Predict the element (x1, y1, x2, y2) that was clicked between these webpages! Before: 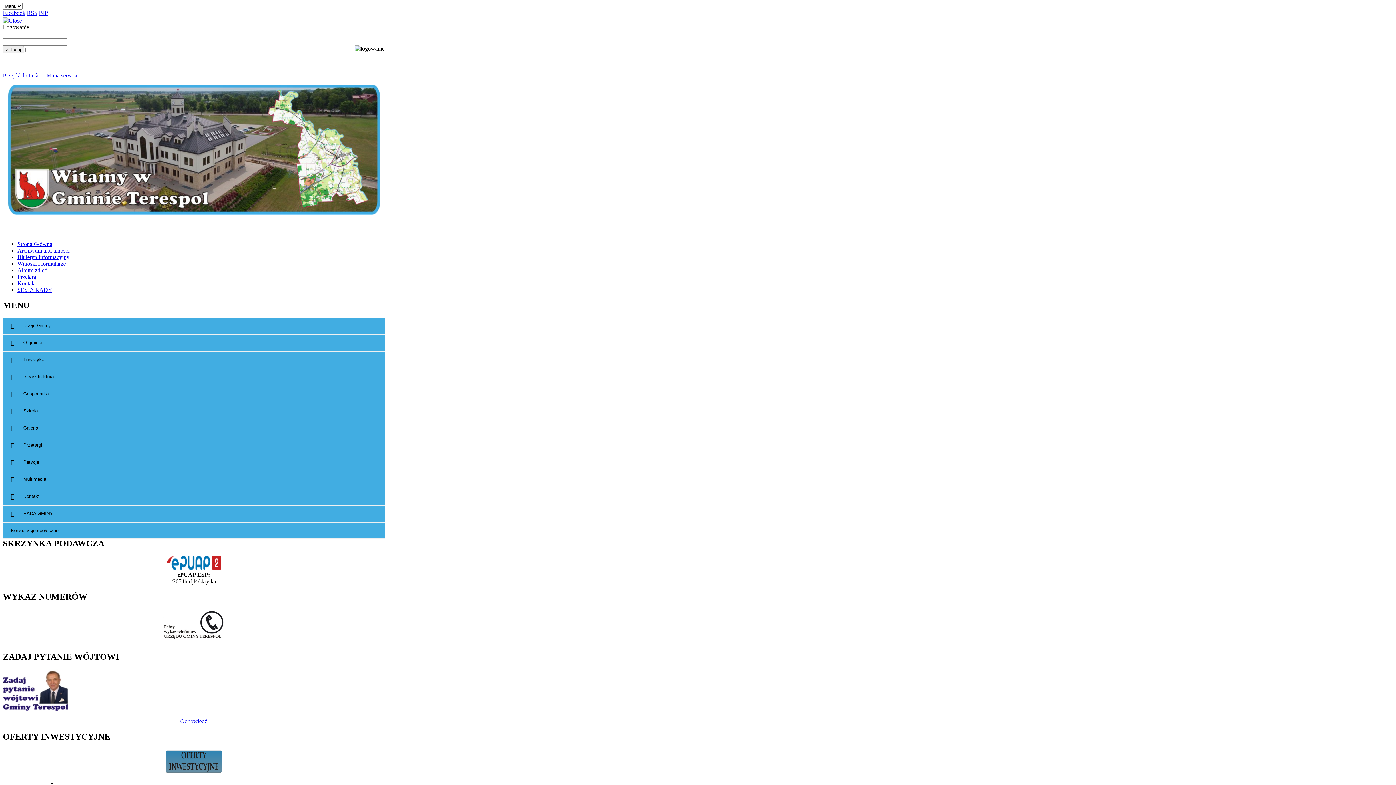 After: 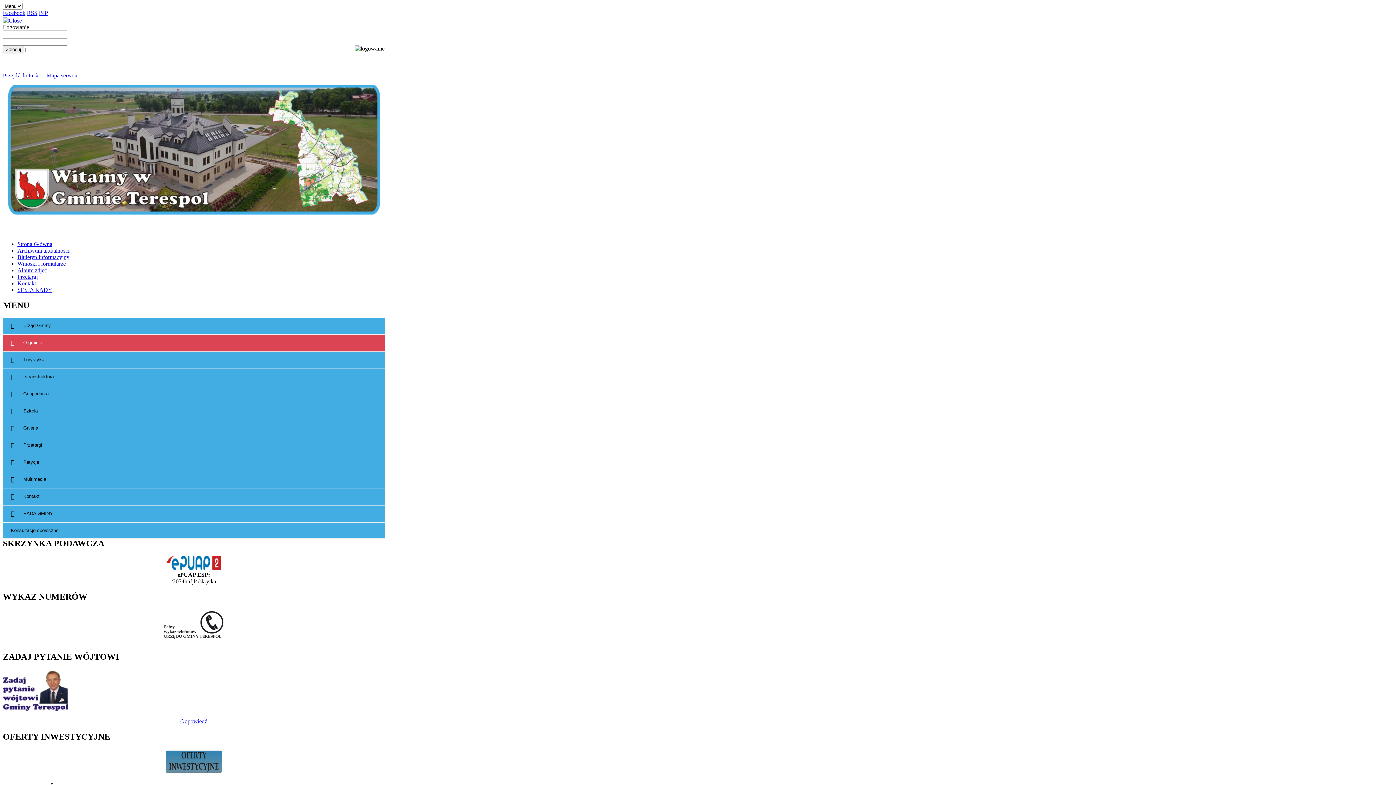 Action: label: O gminie bbox: (2, 334, 384, 351)